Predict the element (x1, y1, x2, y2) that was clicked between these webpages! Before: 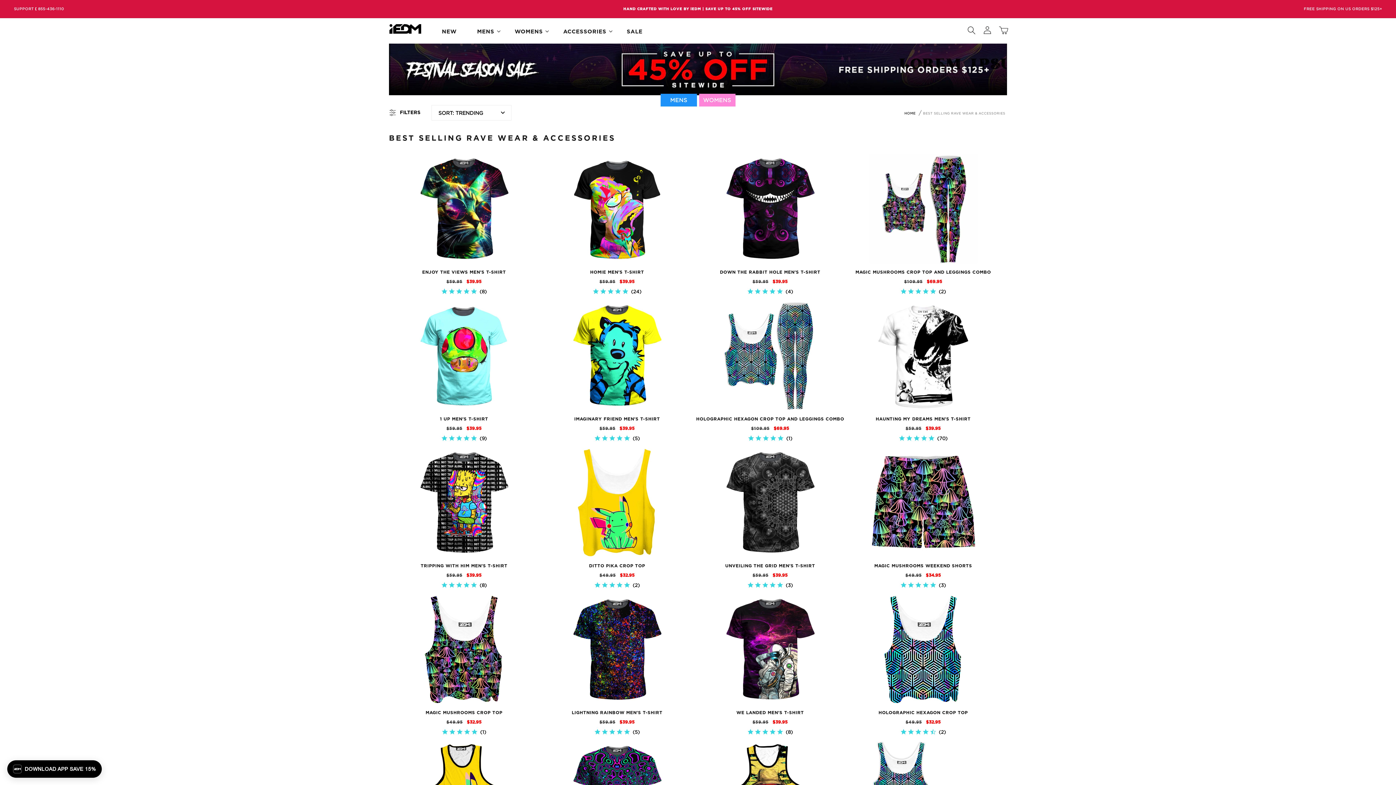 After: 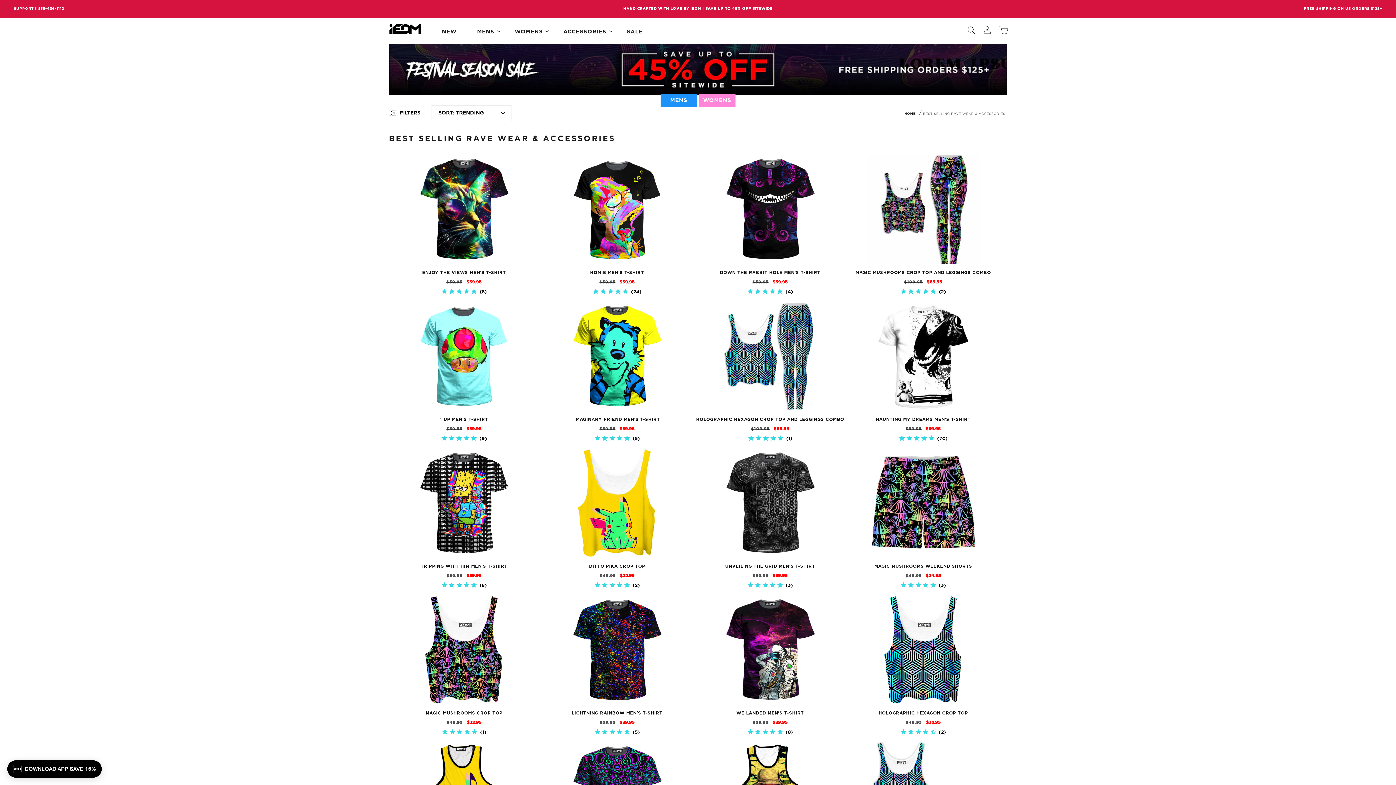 Action: label: 2 reviews bbox: (937, 287, 946, 294)